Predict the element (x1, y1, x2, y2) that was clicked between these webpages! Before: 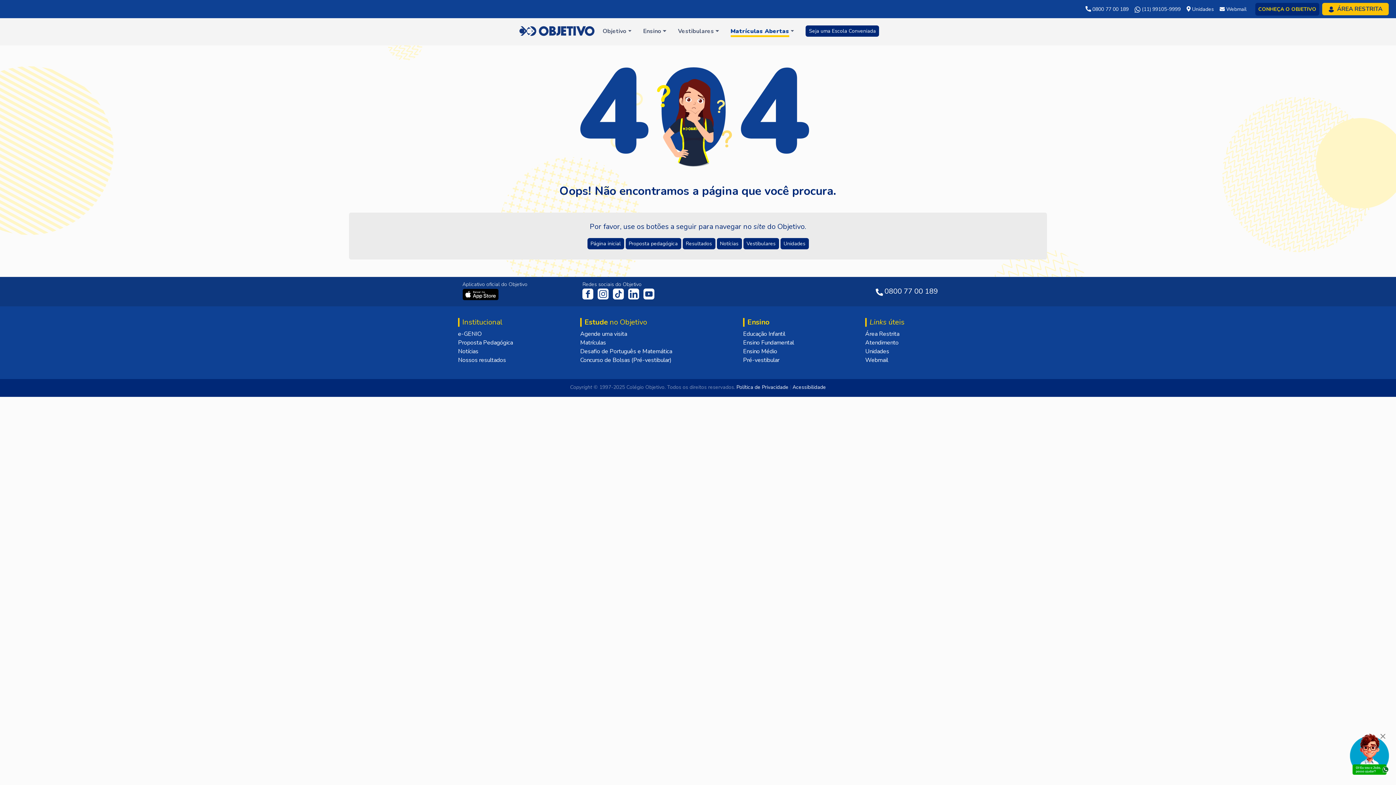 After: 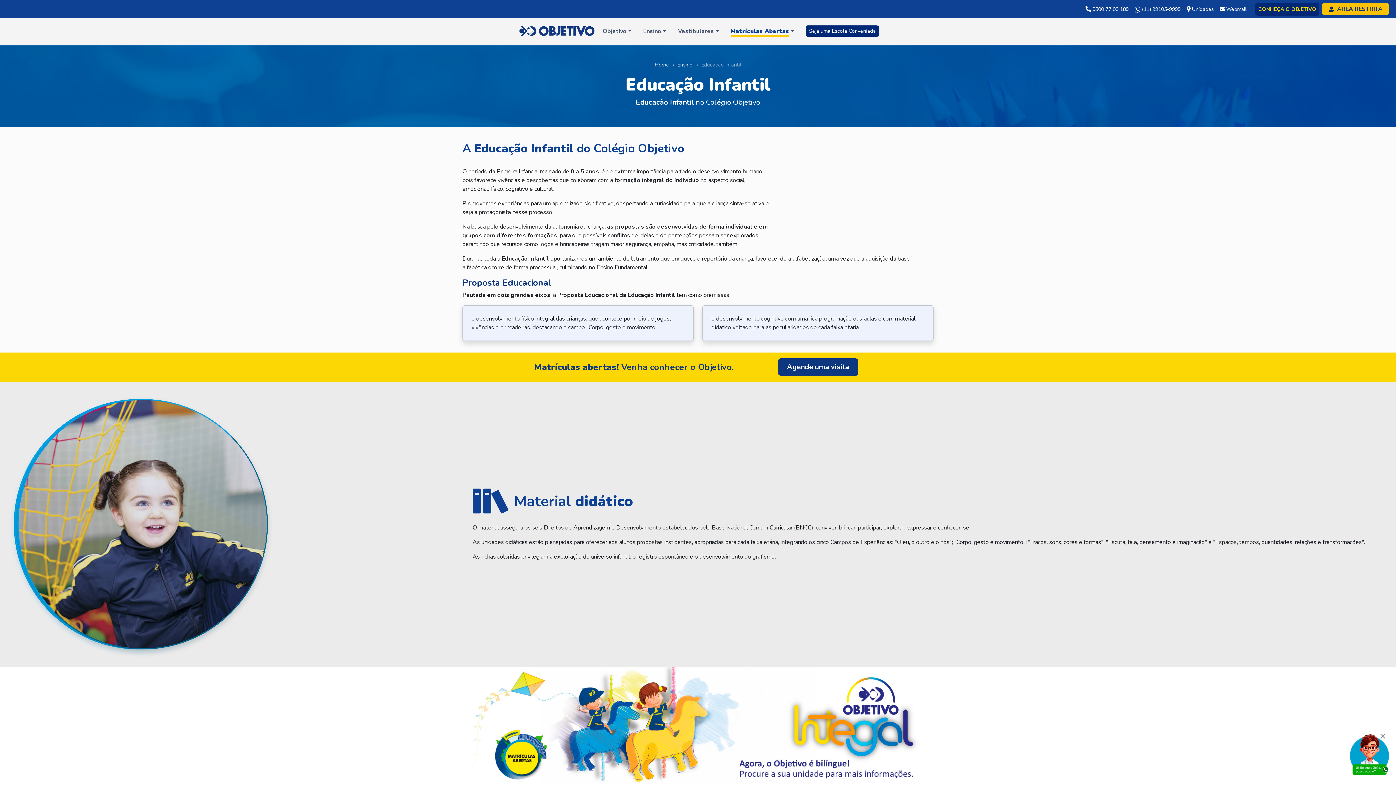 Action: label: Educação Infantil bbox: (743, 330, 785, 338)